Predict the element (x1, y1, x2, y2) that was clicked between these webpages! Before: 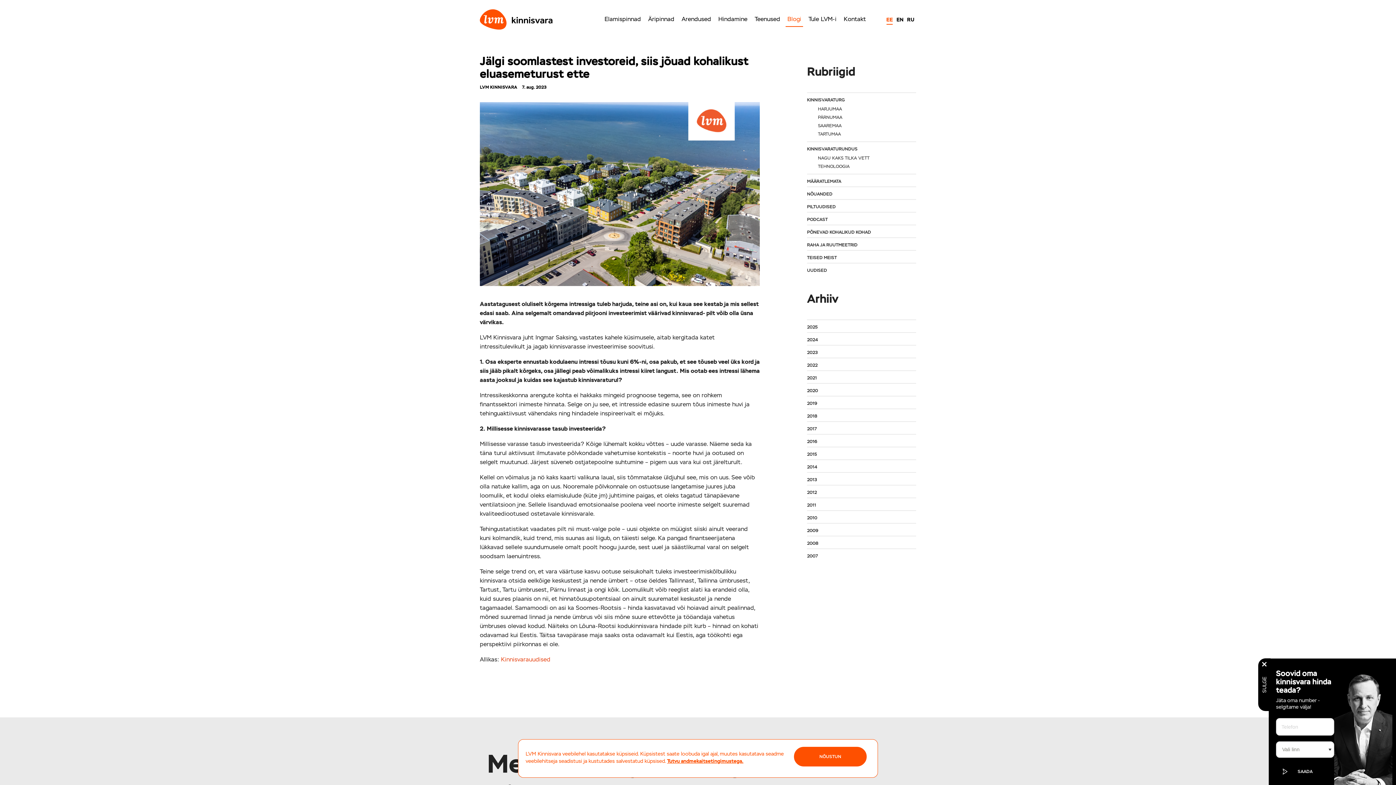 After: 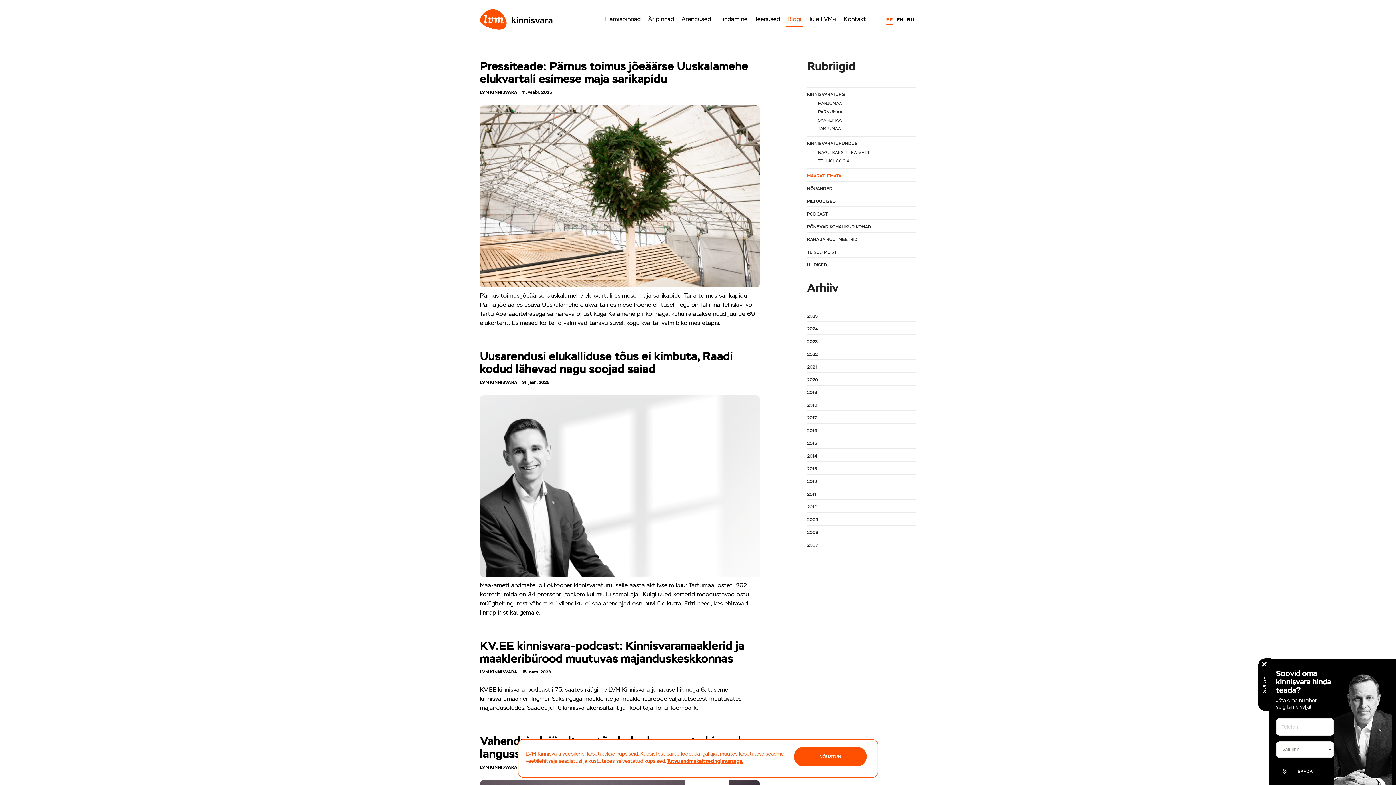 Action: label: MÄÄRATLEMATA bbox: (807, 174, 916, 186)